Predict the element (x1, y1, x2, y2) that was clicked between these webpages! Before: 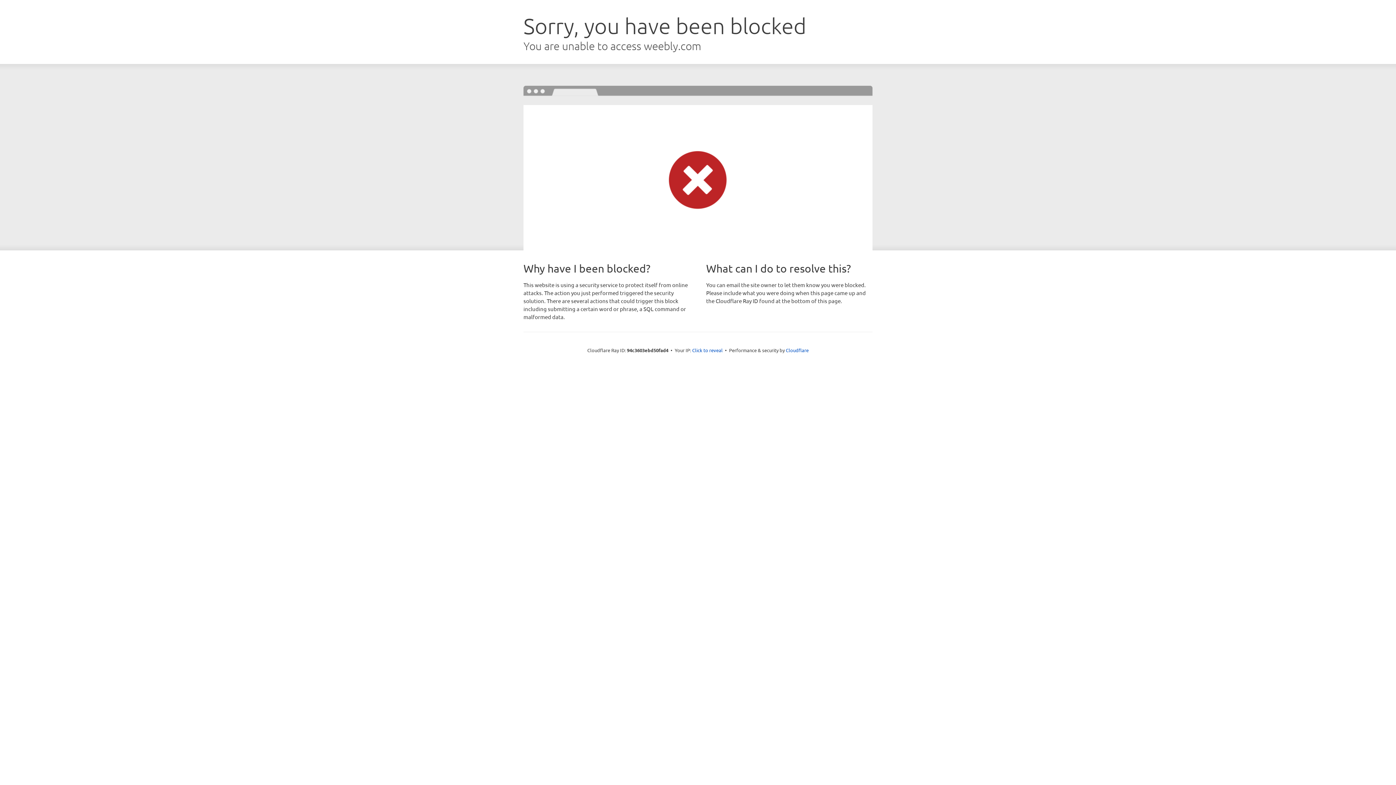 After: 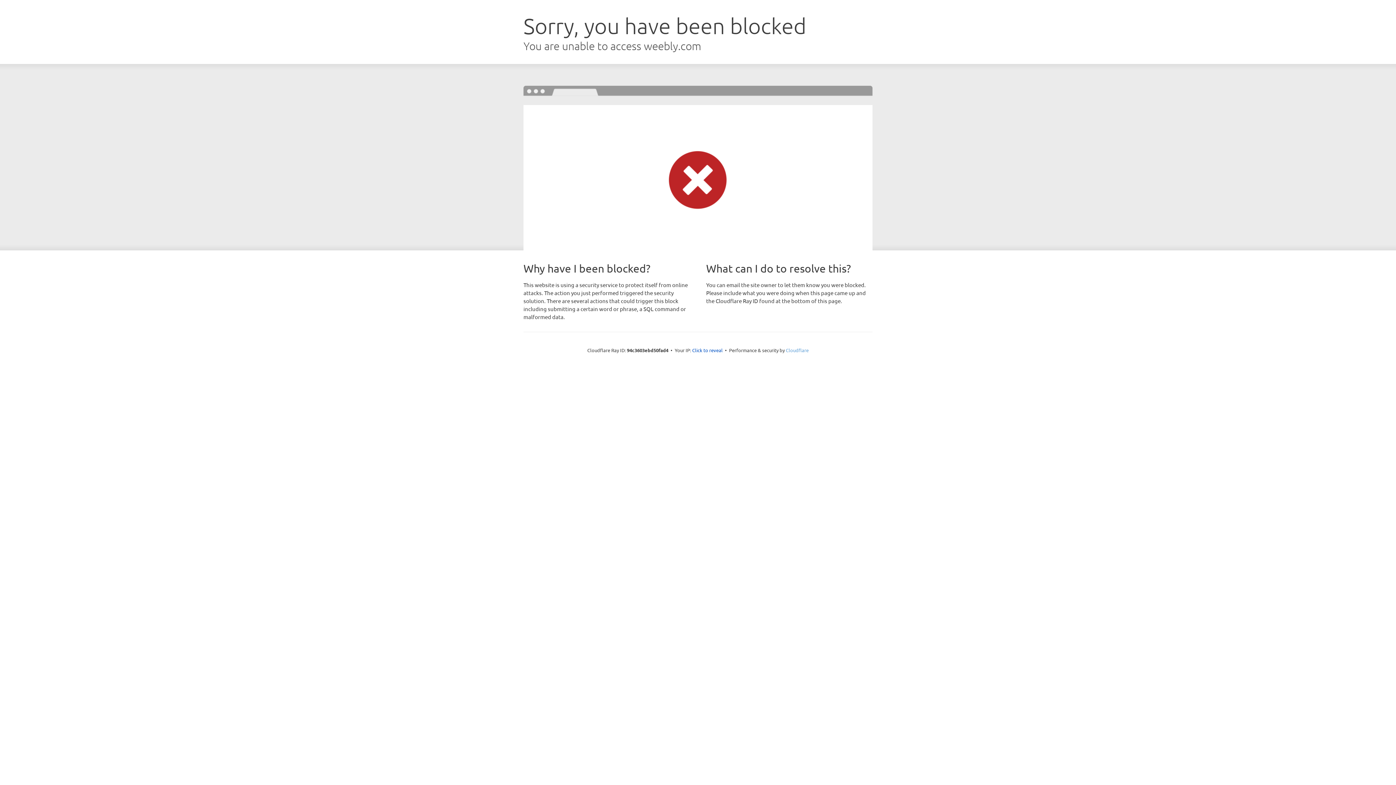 Action: label: Cloudflare bbox: (786, 347, 808, 353)